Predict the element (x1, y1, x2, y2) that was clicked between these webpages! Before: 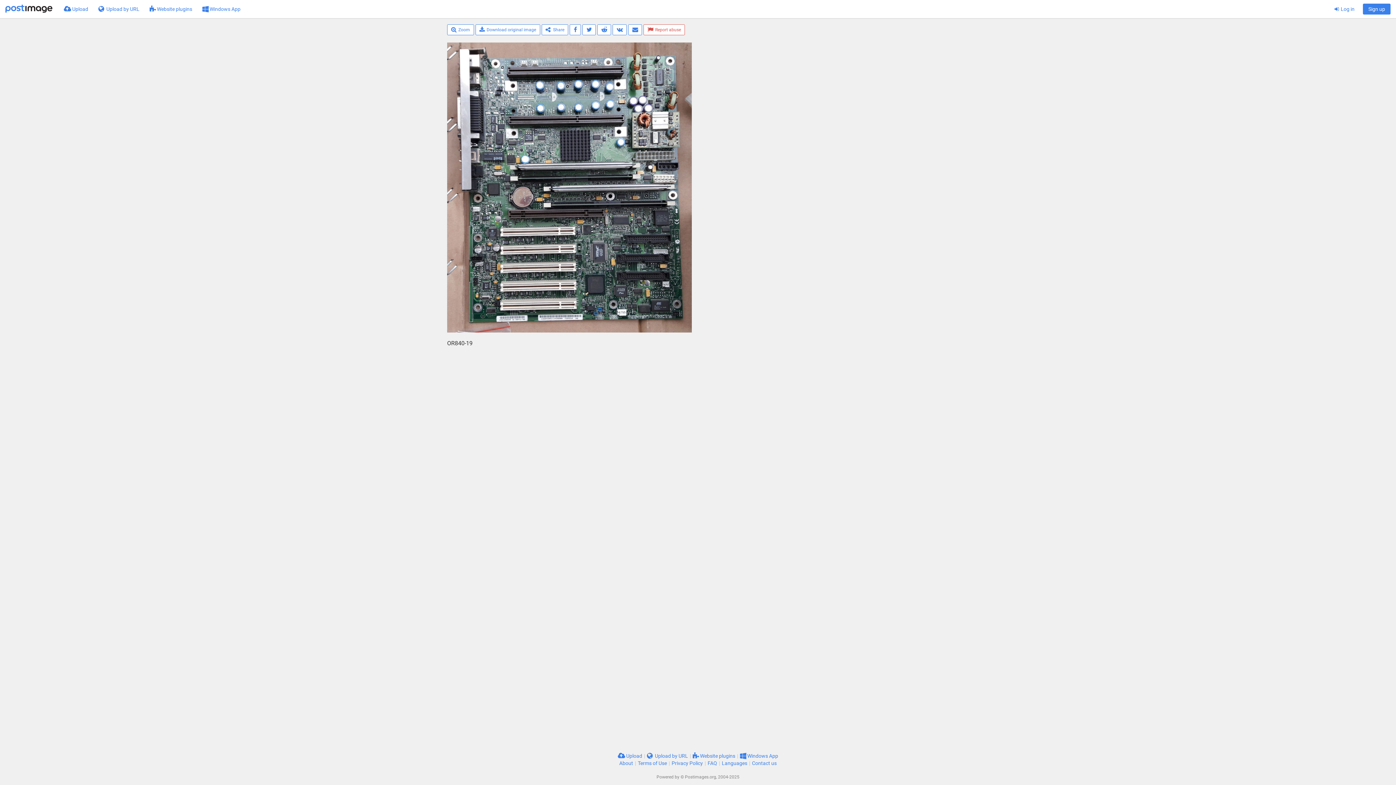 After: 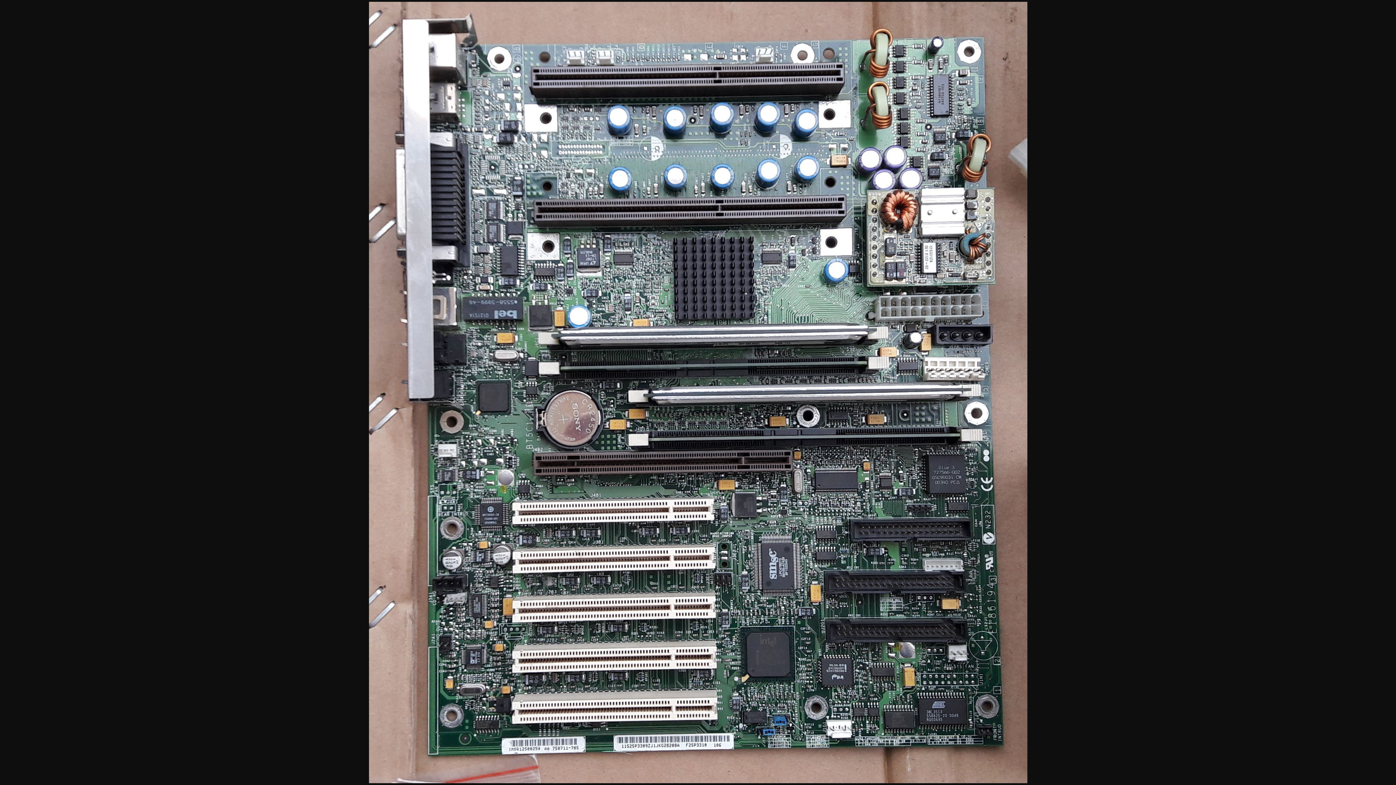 Action: bbox: (475, 24, 540, 35) label: Download original image